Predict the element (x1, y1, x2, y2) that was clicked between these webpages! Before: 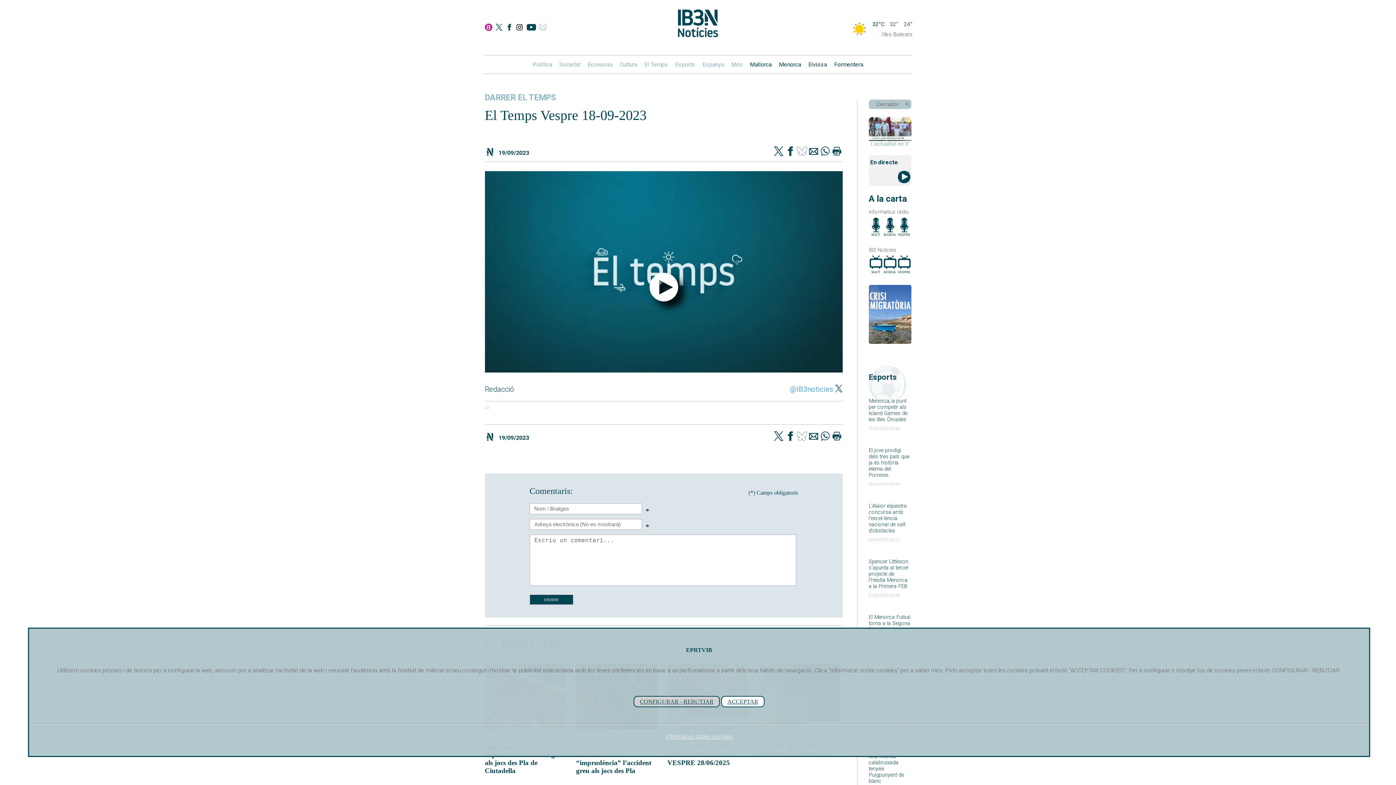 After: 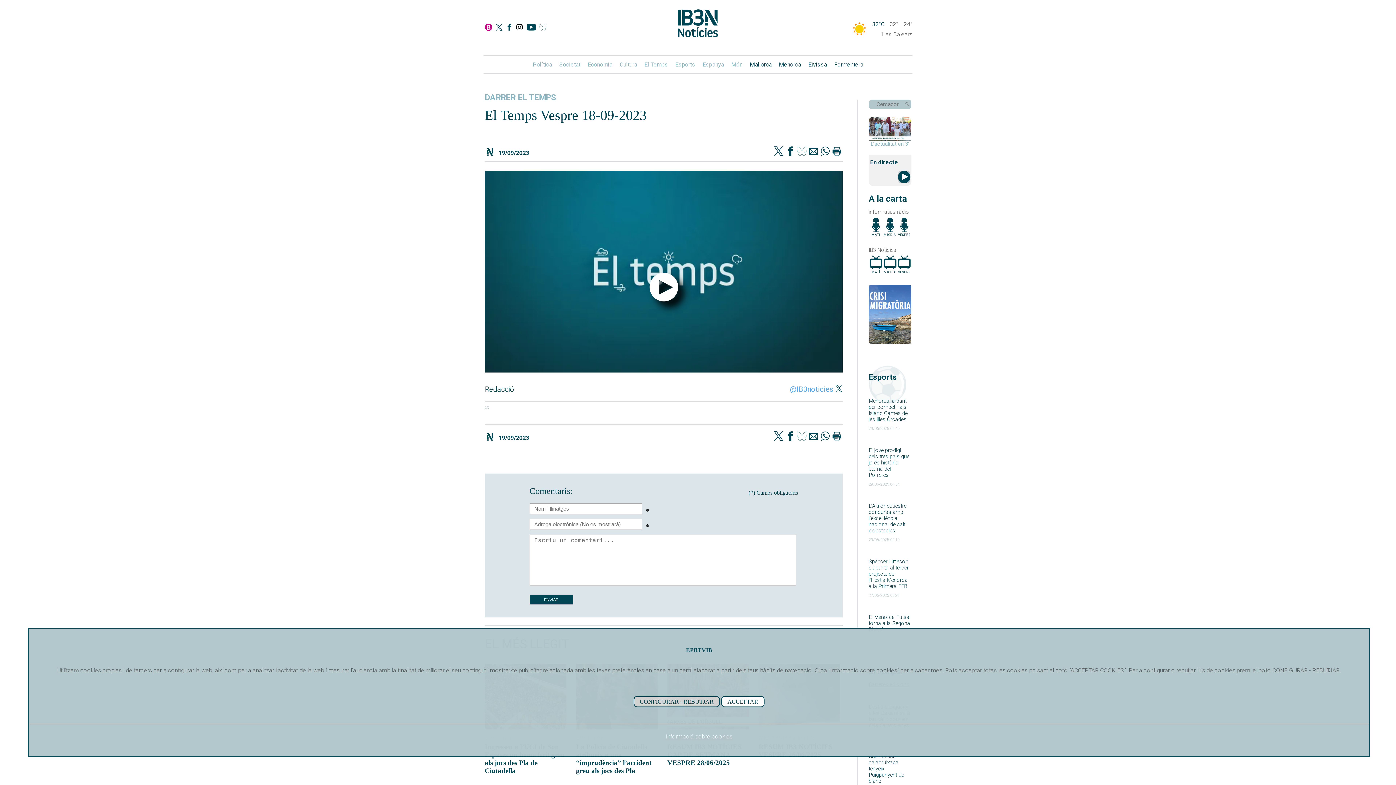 Action: bbox: (797, 431, 807, 442)